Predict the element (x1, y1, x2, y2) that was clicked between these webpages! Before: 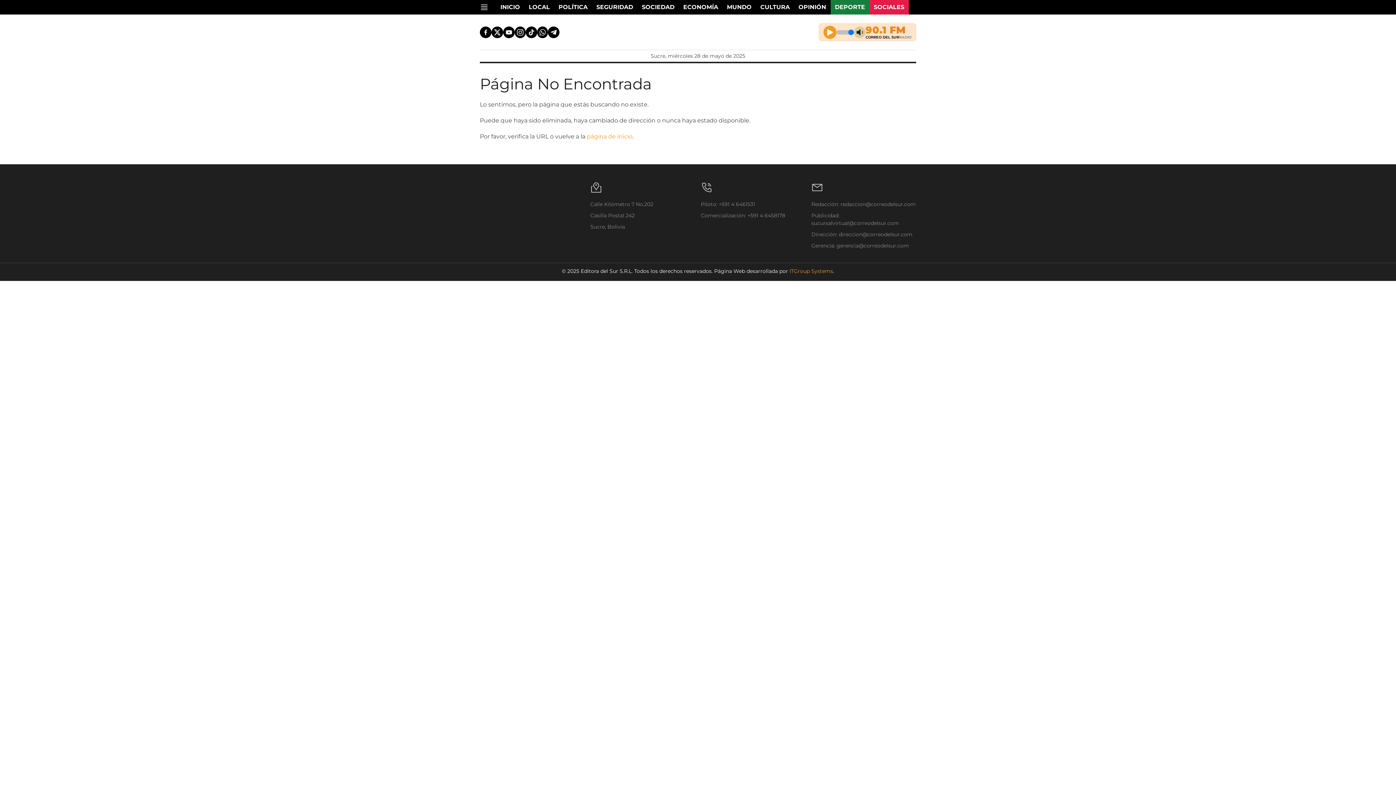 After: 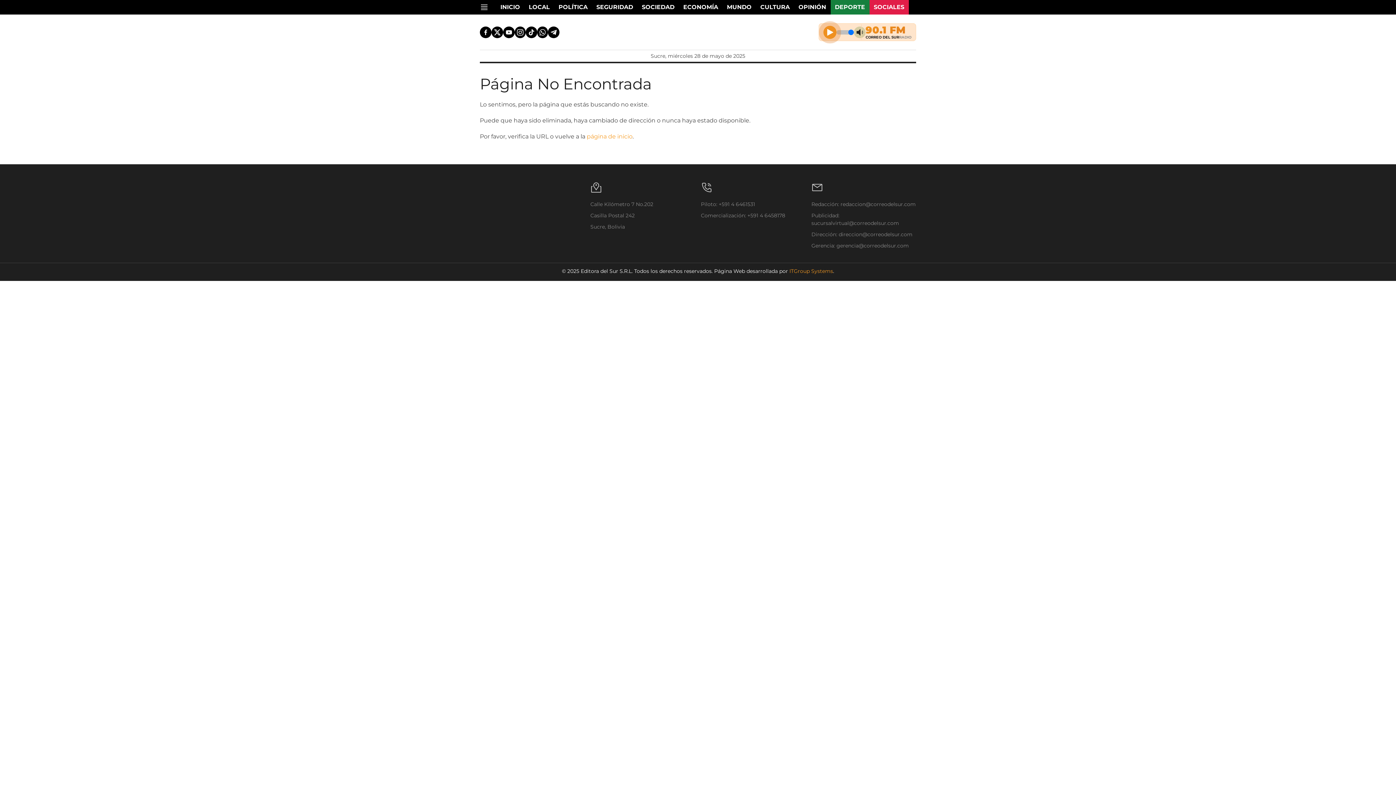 Action: label: Canal de Telegram de Correo del Sur bbox: (548, 26, 559, 38)